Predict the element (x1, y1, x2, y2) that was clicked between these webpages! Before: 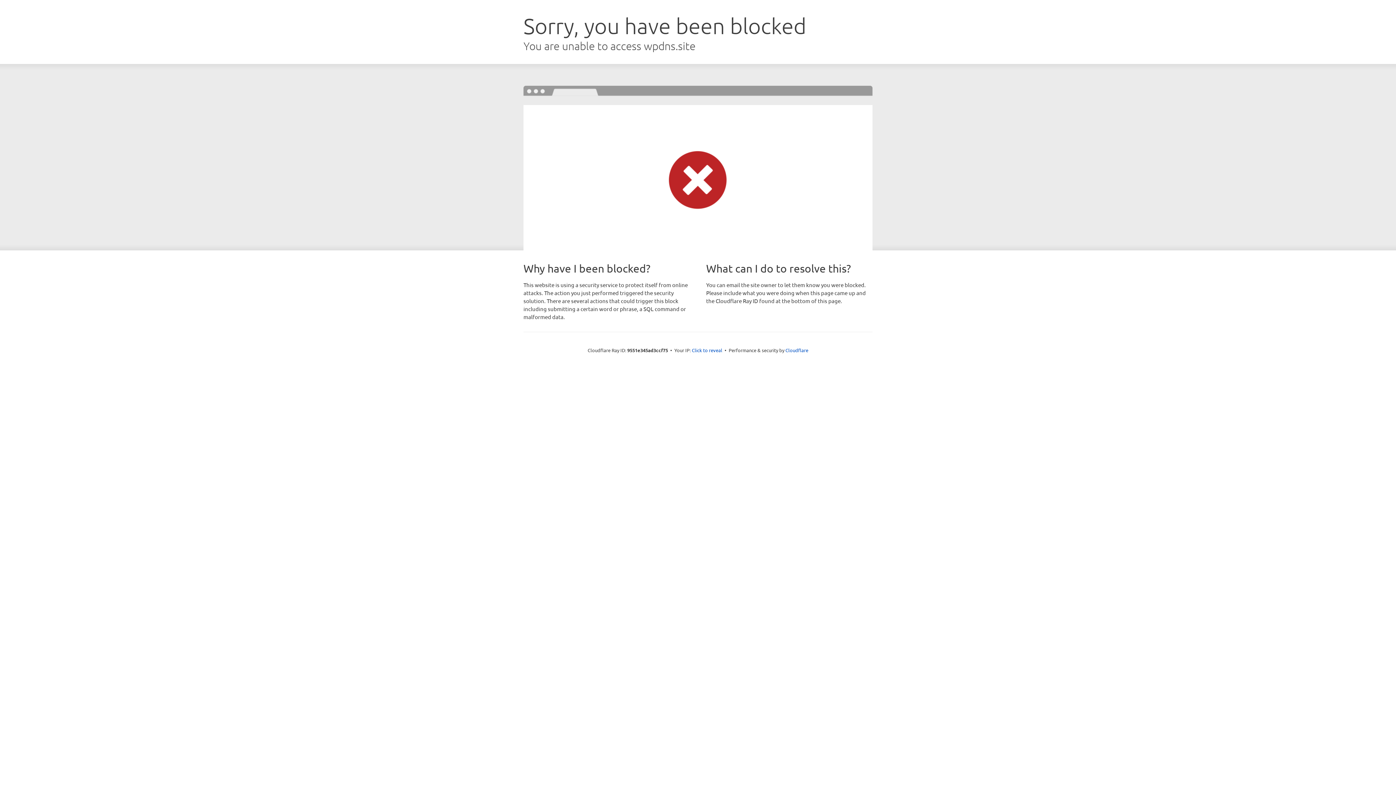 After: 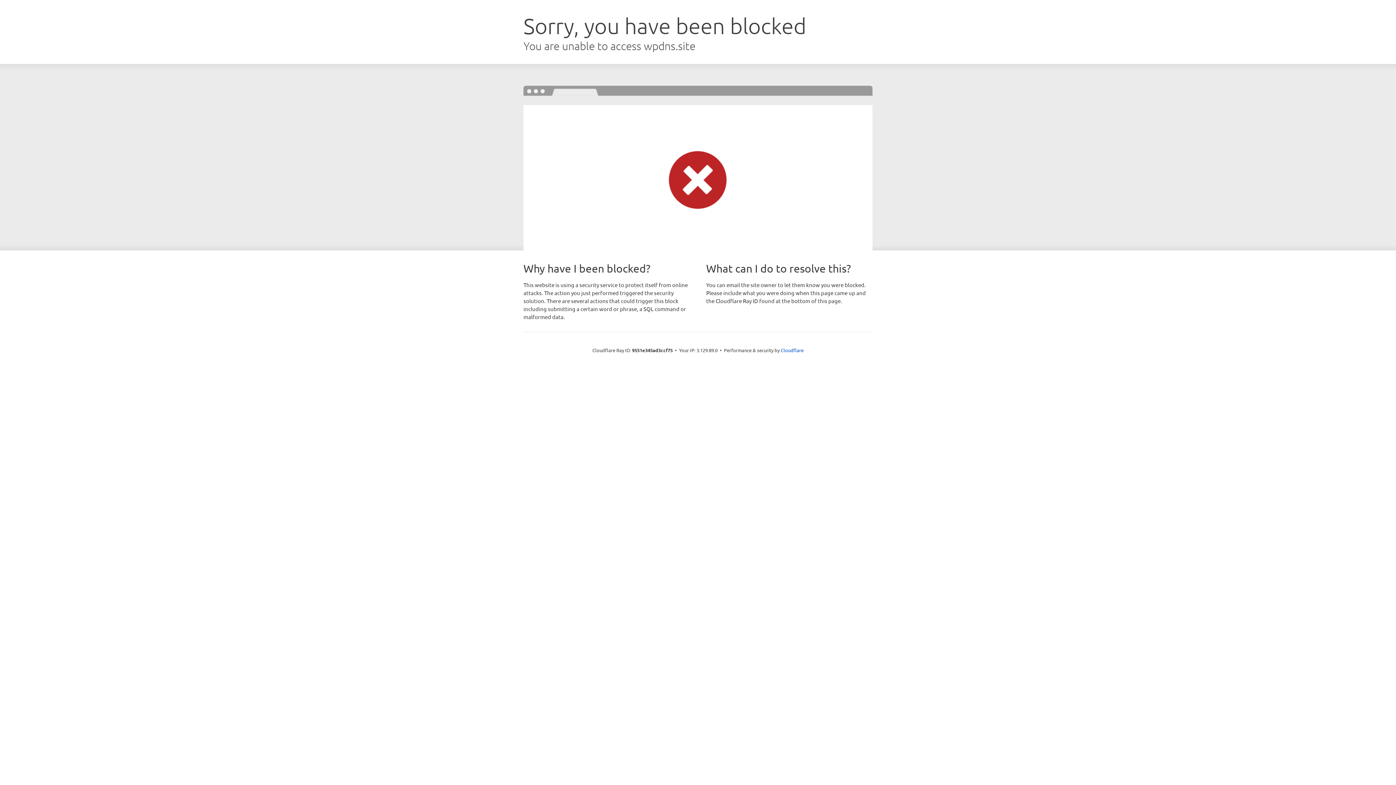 Action: label: Click to reveal bbox: (692, 346, 722, 353)